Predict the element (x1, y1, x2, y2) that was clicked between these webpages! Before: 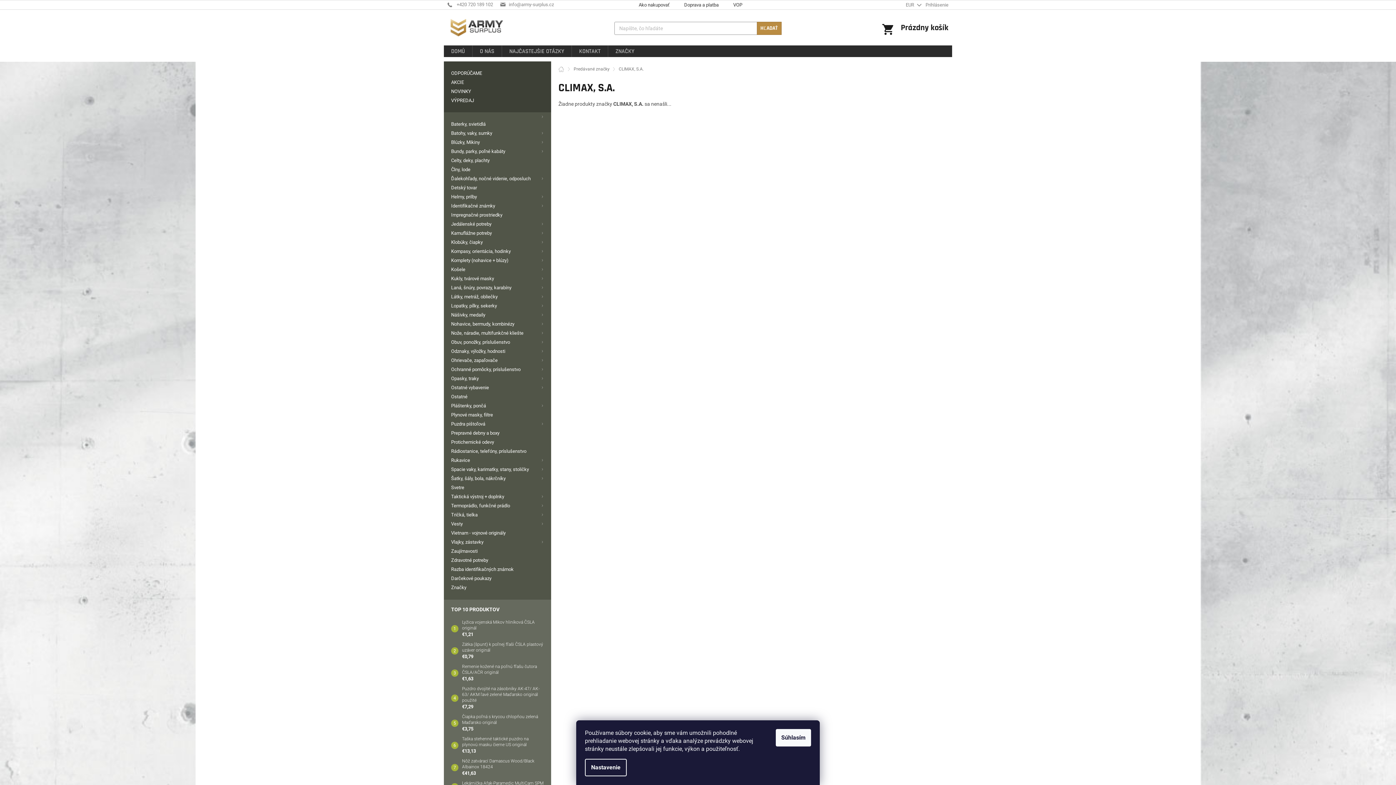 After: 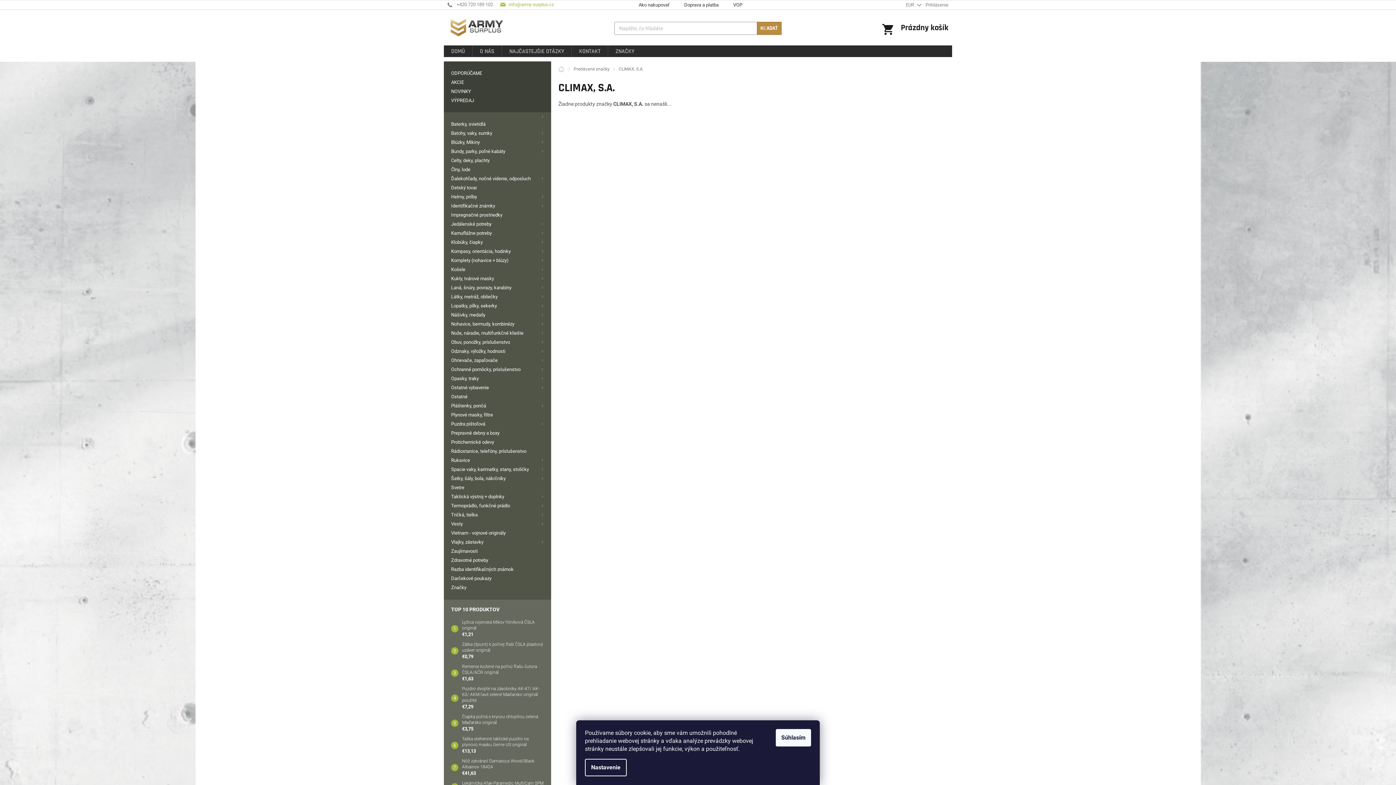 Action: label: info@army-surplus.cz bbox: (500, 1, 554, 7)